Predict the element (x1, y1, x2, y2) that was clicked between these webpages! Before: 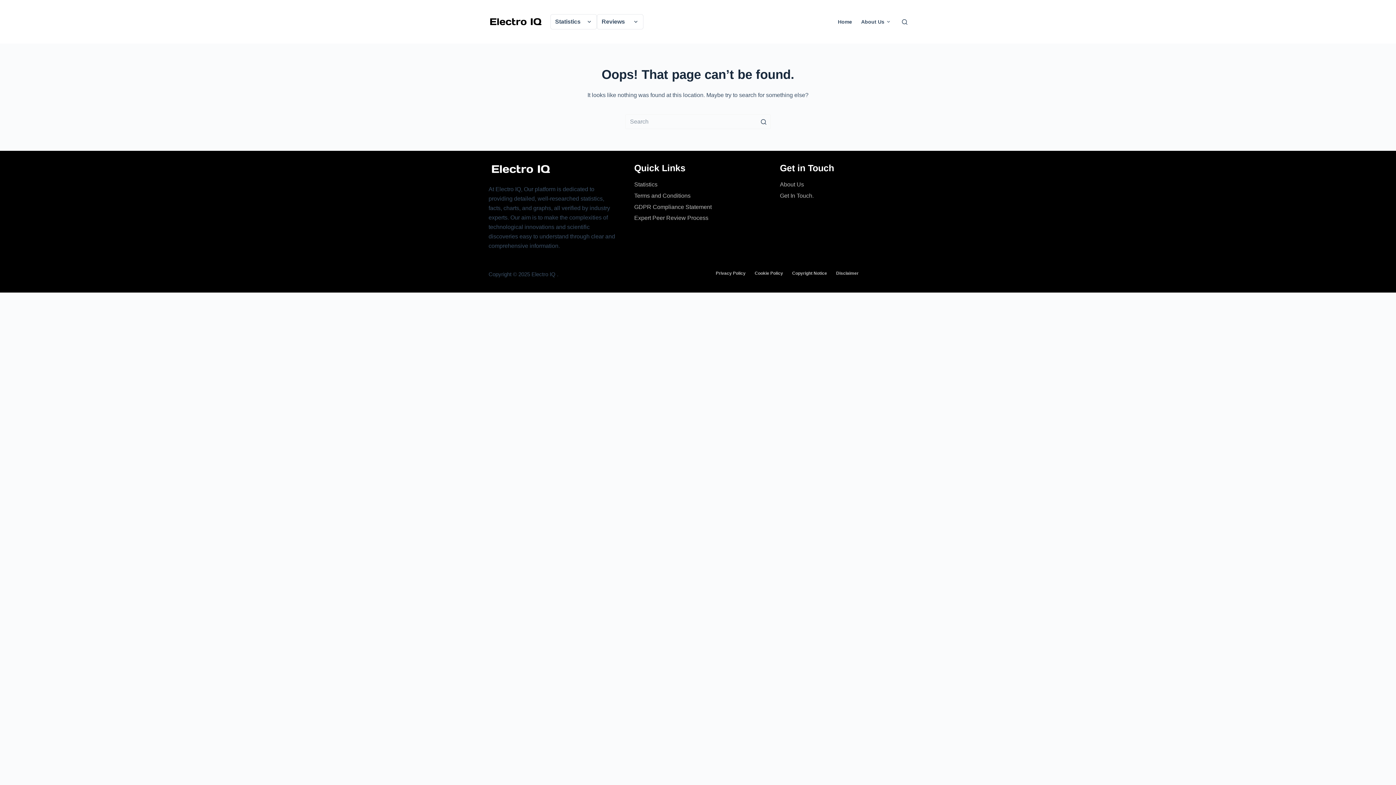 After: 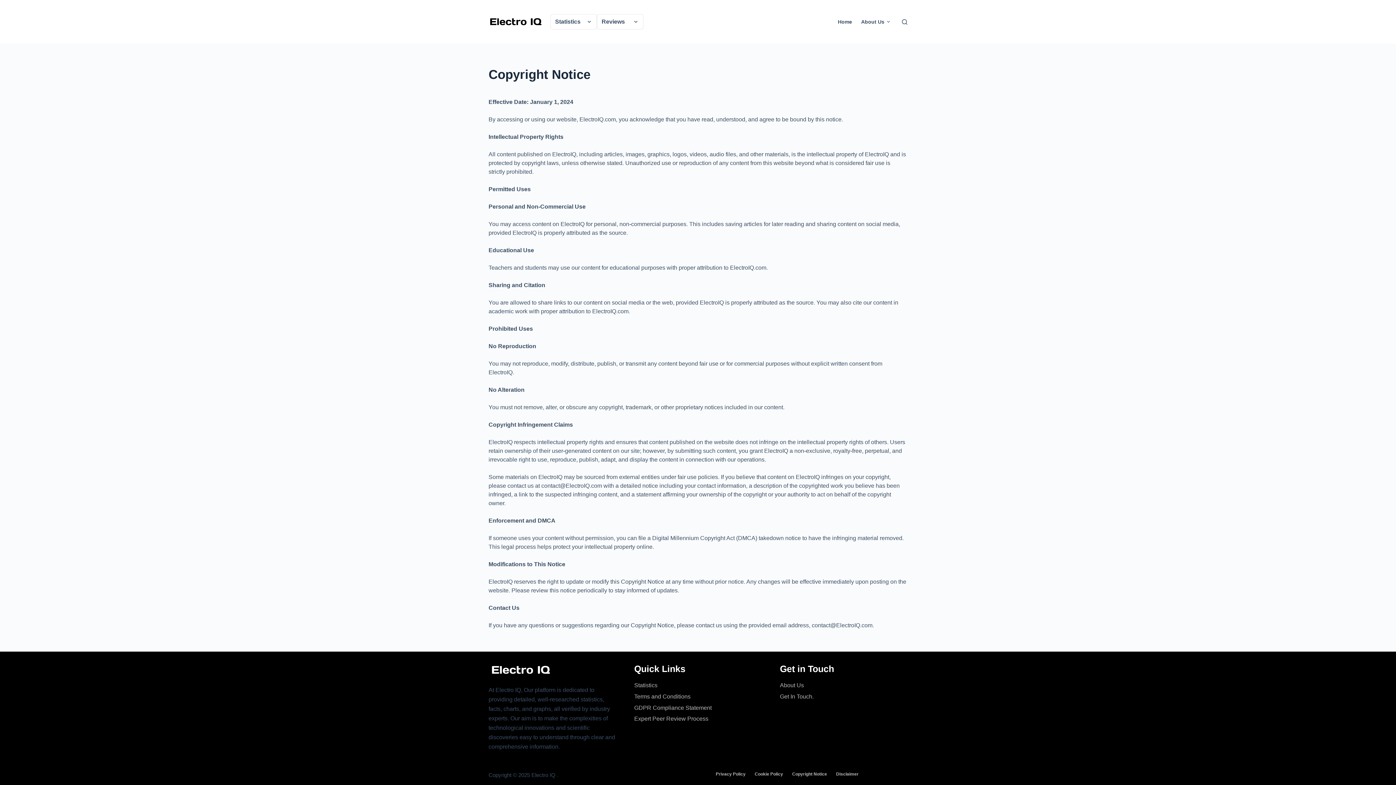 Action: bbox: (787, 270, 831, 276) label: Copyright Notice